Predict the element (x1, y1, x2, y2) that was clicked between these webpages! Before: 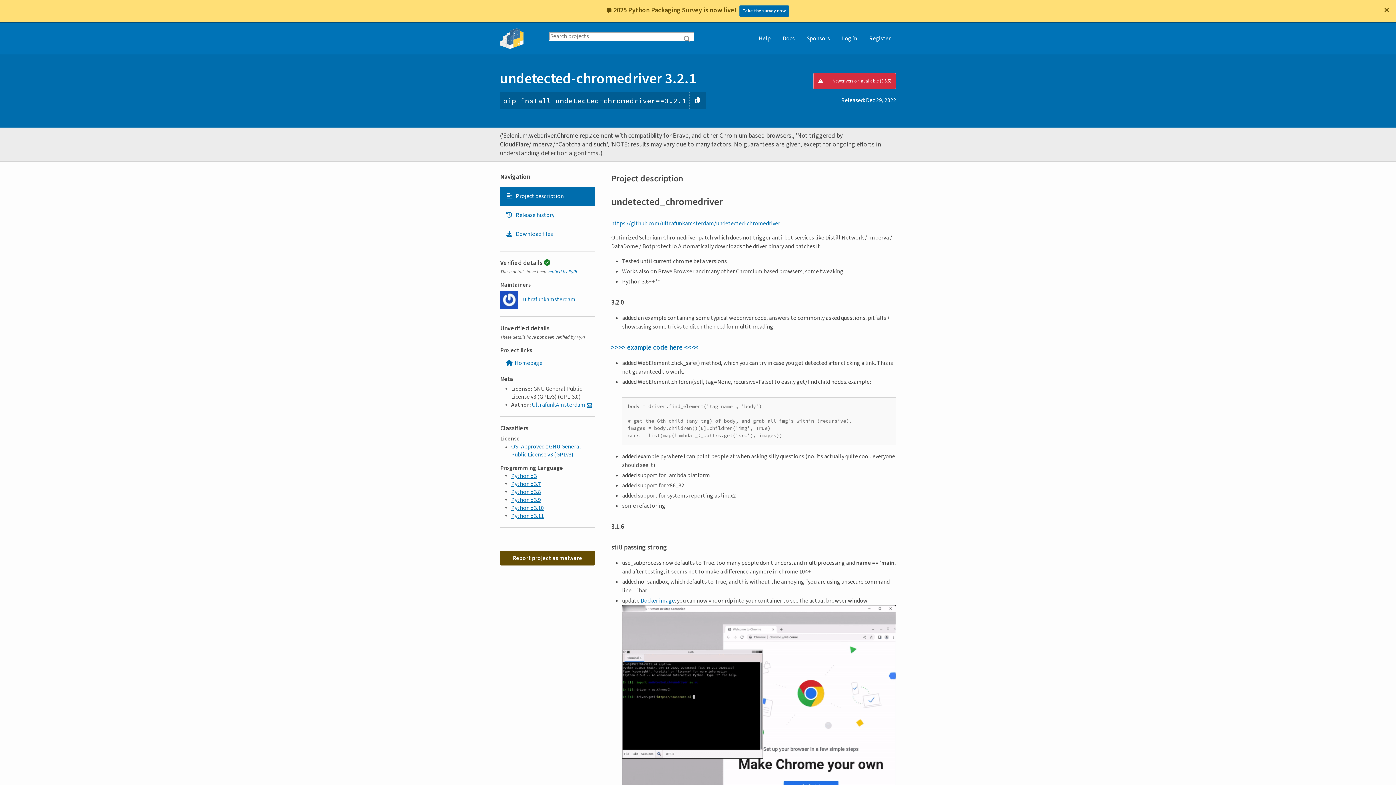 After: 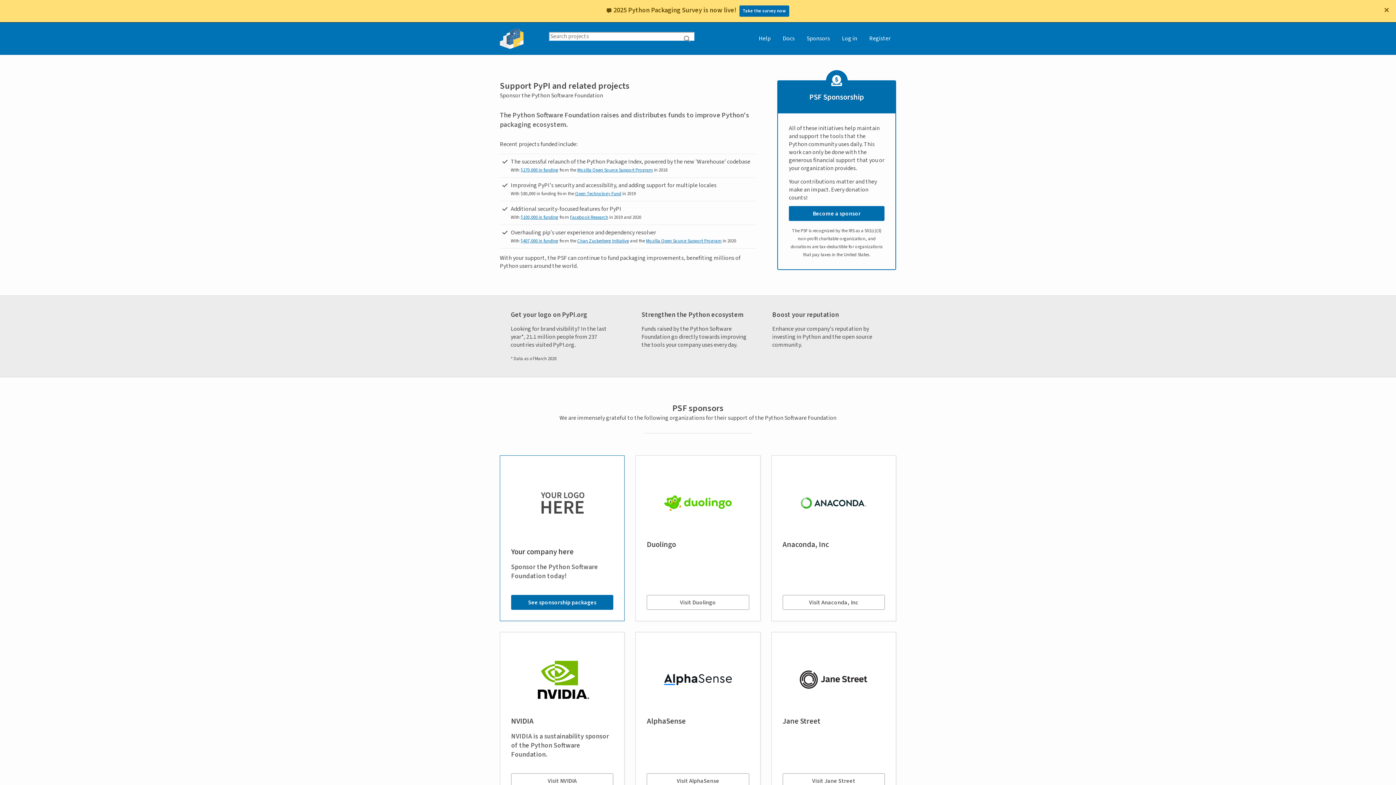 Action: label: Sponsors bbox: (801, 0, 835, 31)